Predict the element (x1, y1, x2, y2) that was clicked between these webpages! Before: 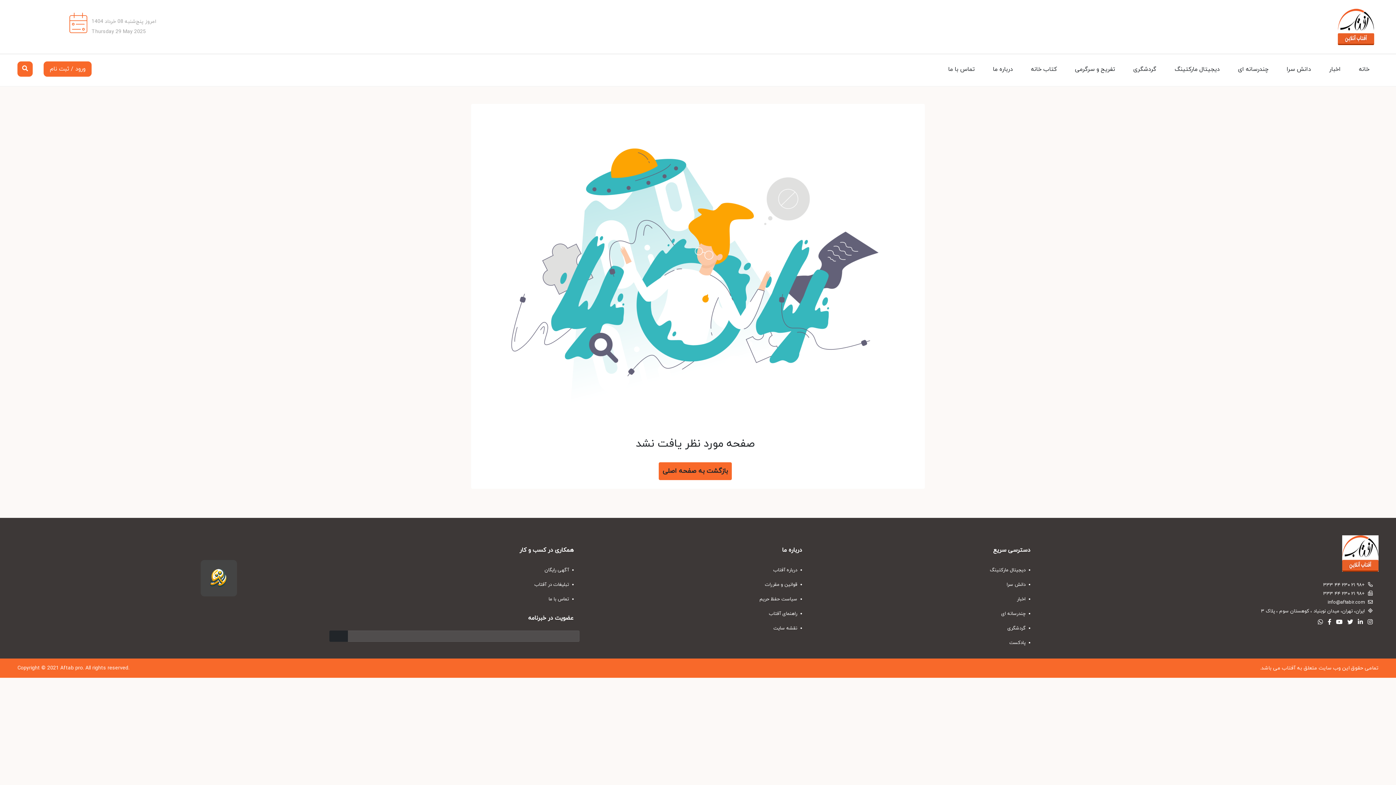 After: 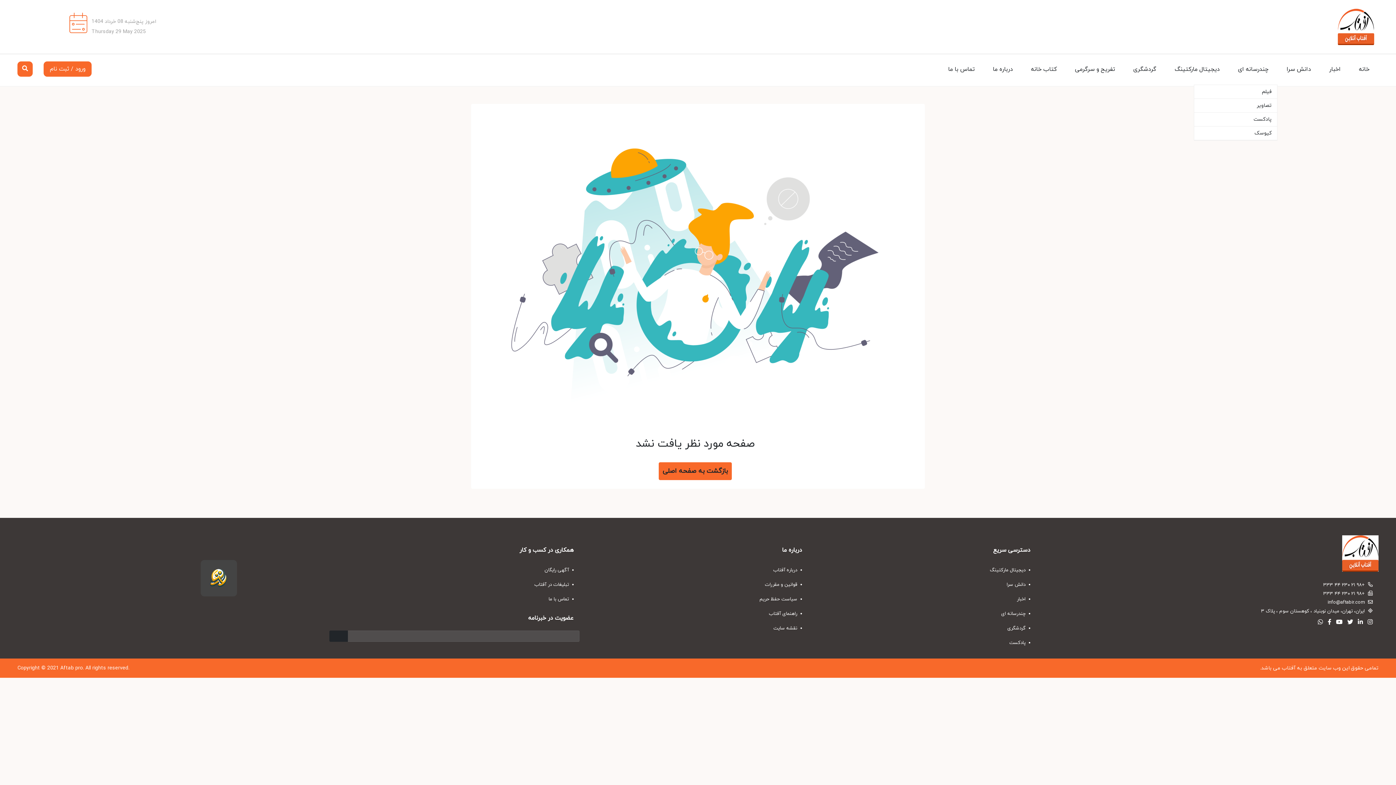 Action: label: چندرسانه ای bbox: (1229, 54, 1277, 84)